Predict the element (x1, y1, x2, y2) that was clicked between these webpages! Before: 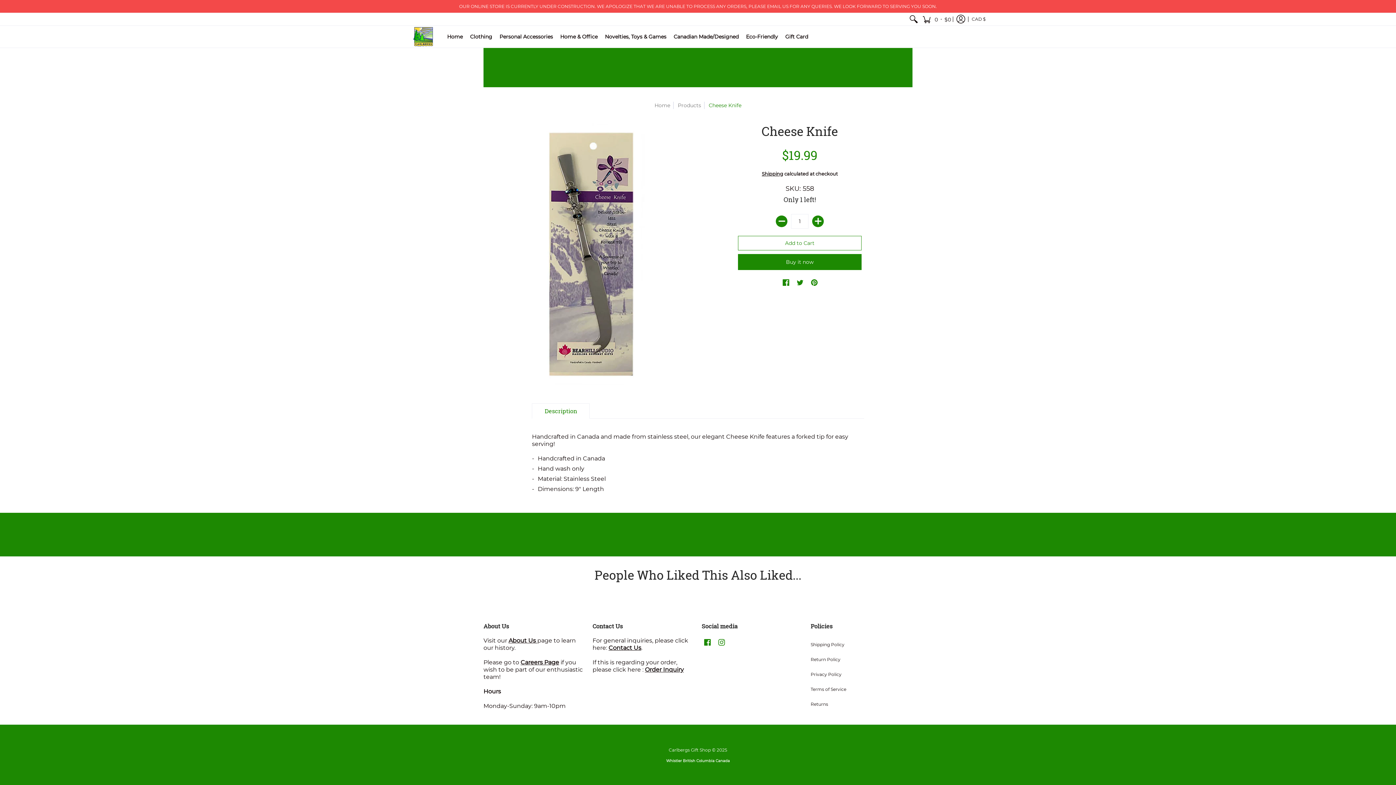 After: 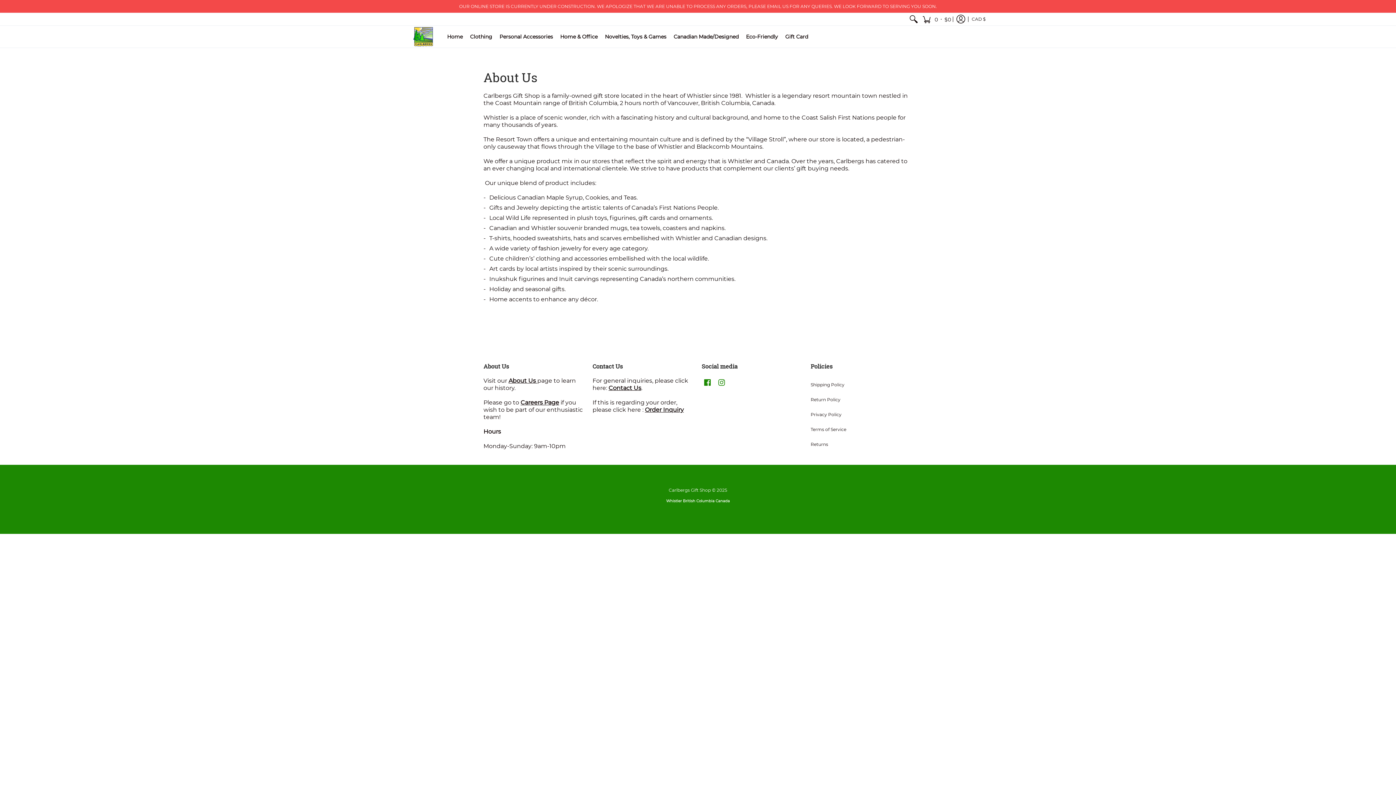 Action: label: About Us  bbox: (508, 637, 537, 644)